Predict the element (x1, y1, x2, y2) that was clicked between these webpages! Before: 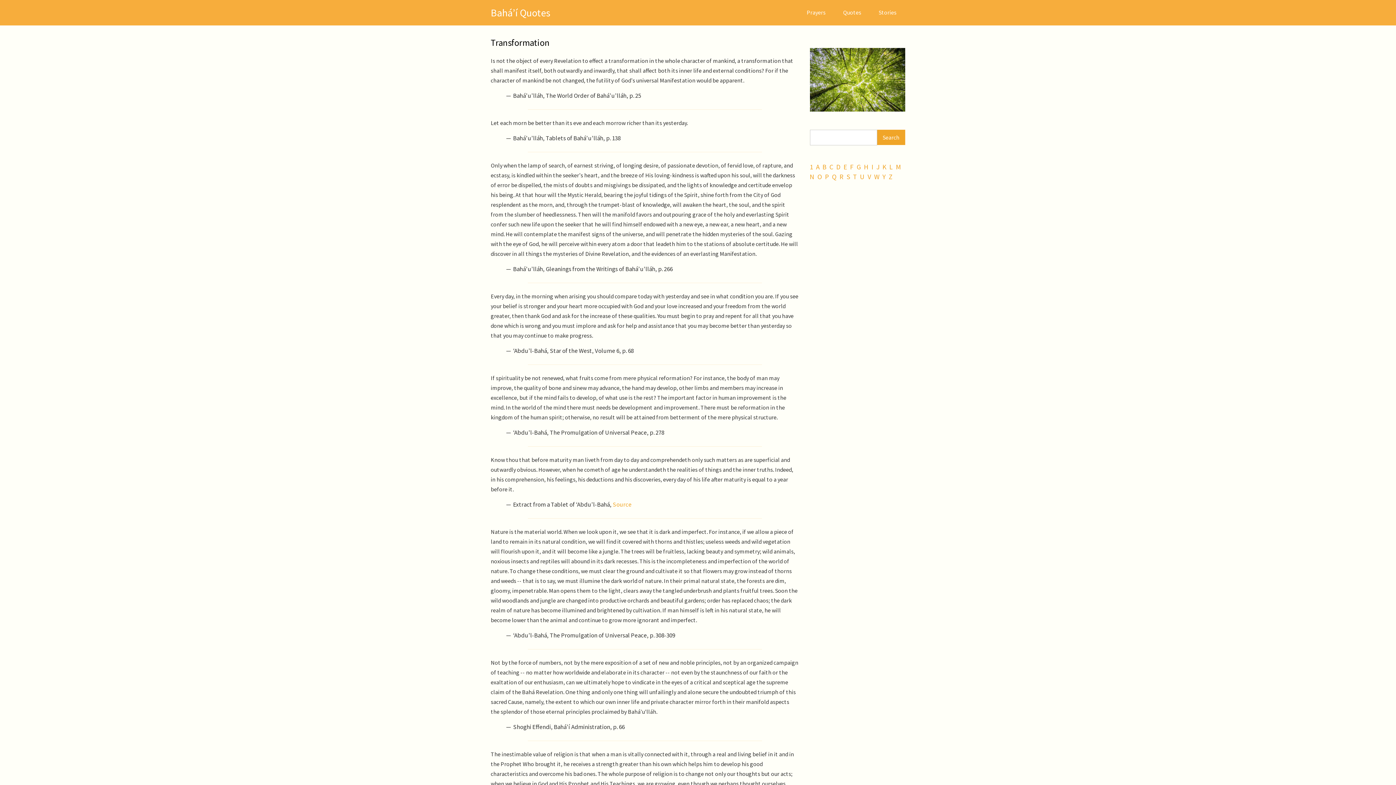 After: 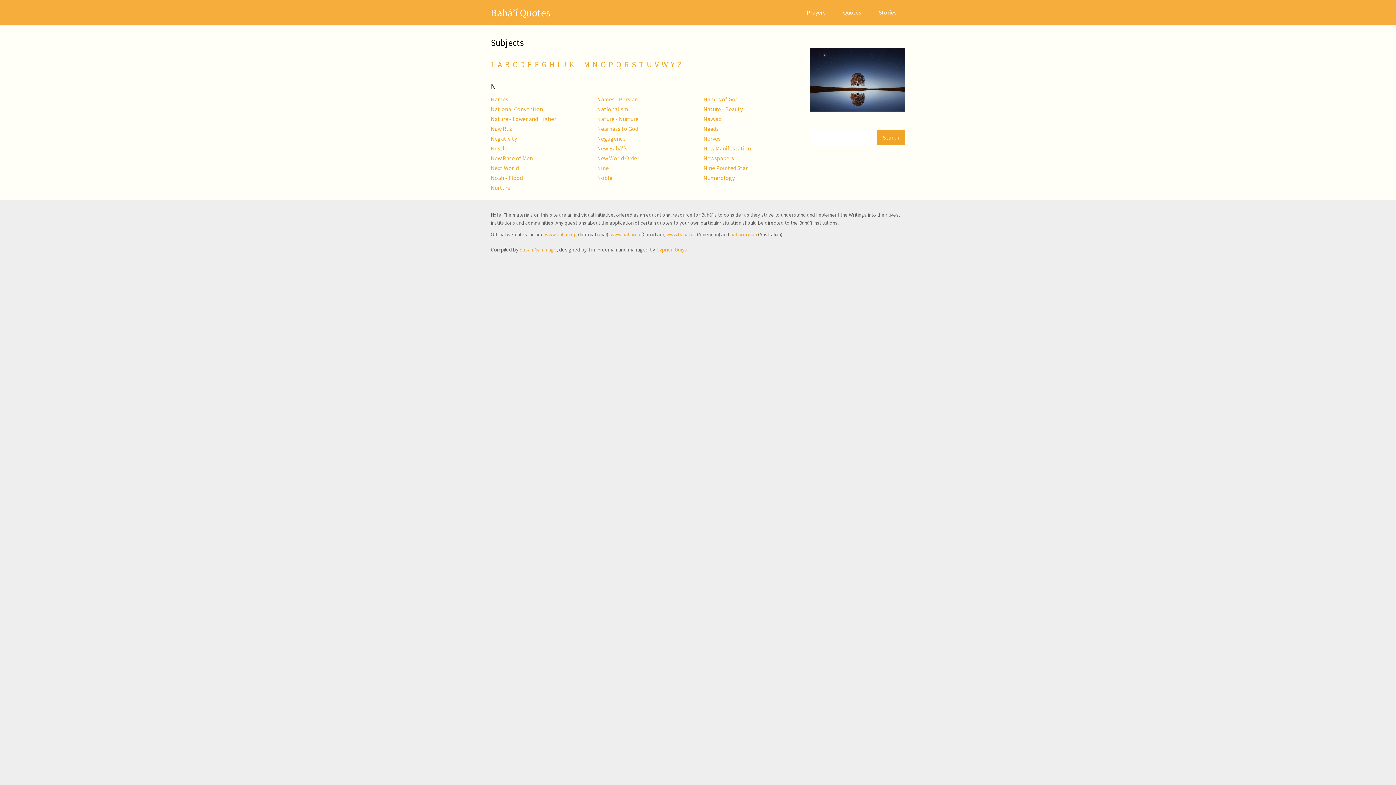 Action: bbox: (810, 172, 815, 181) label: N